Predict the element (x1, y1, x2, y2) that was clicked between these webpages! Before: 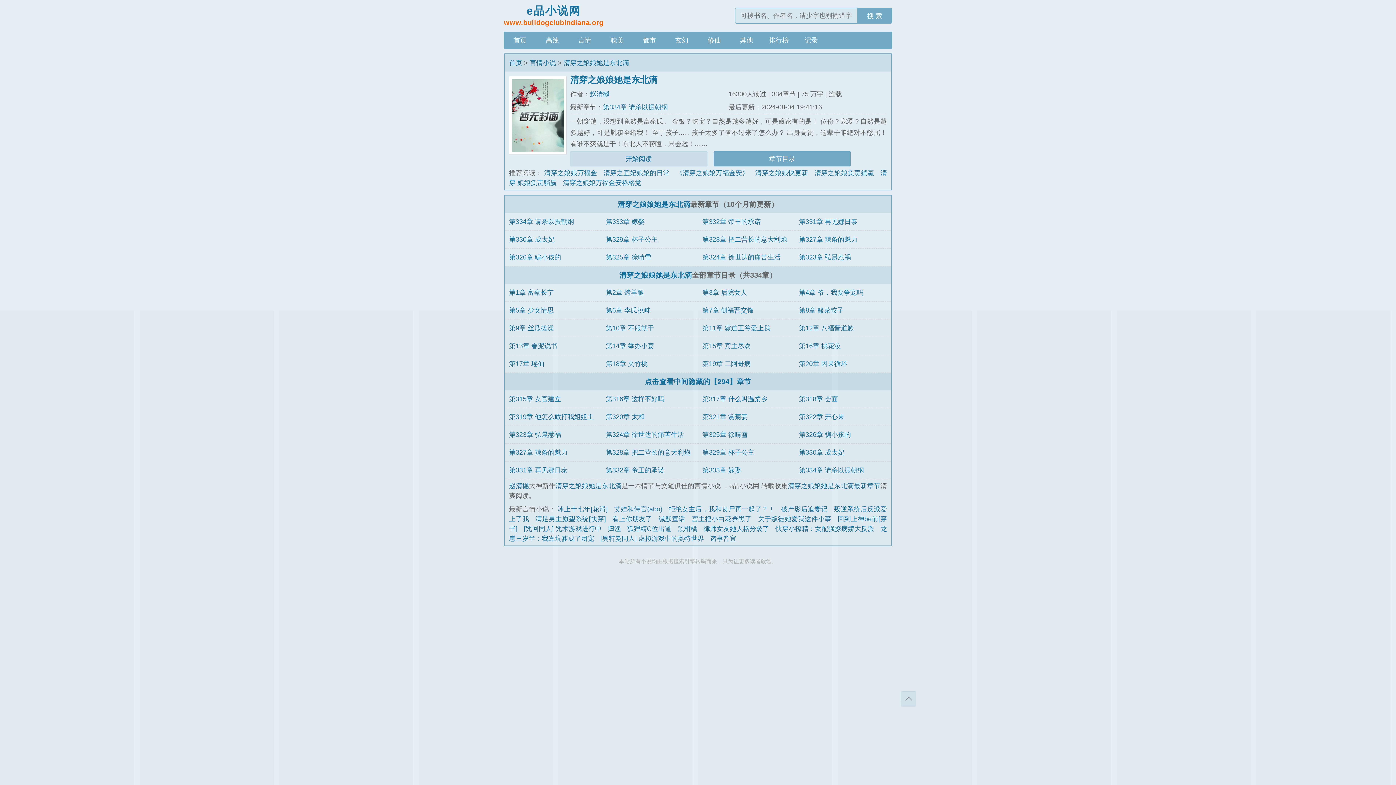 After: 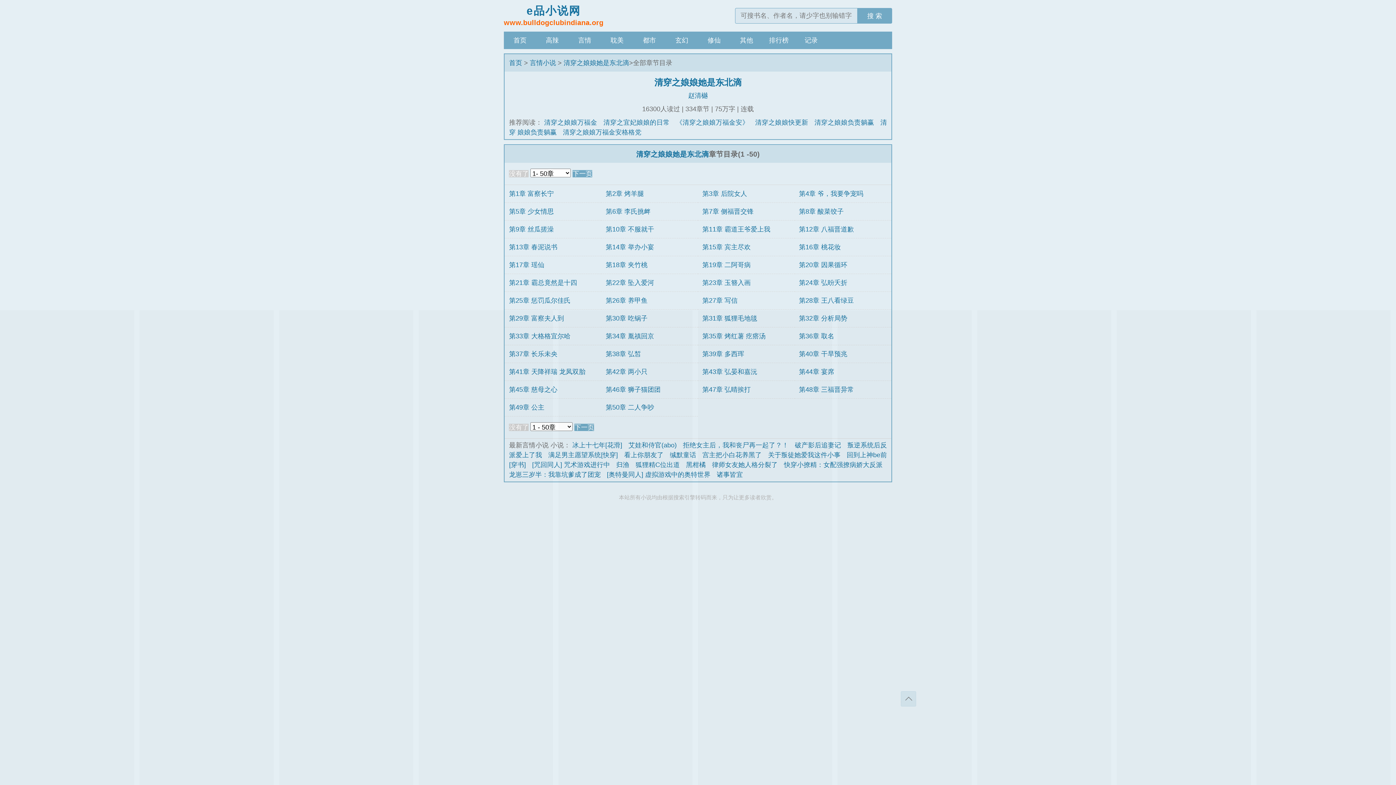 Action: label: 清穿之娘娘她是东北滴最新章节 bbox: (787, 482, 880, 489)